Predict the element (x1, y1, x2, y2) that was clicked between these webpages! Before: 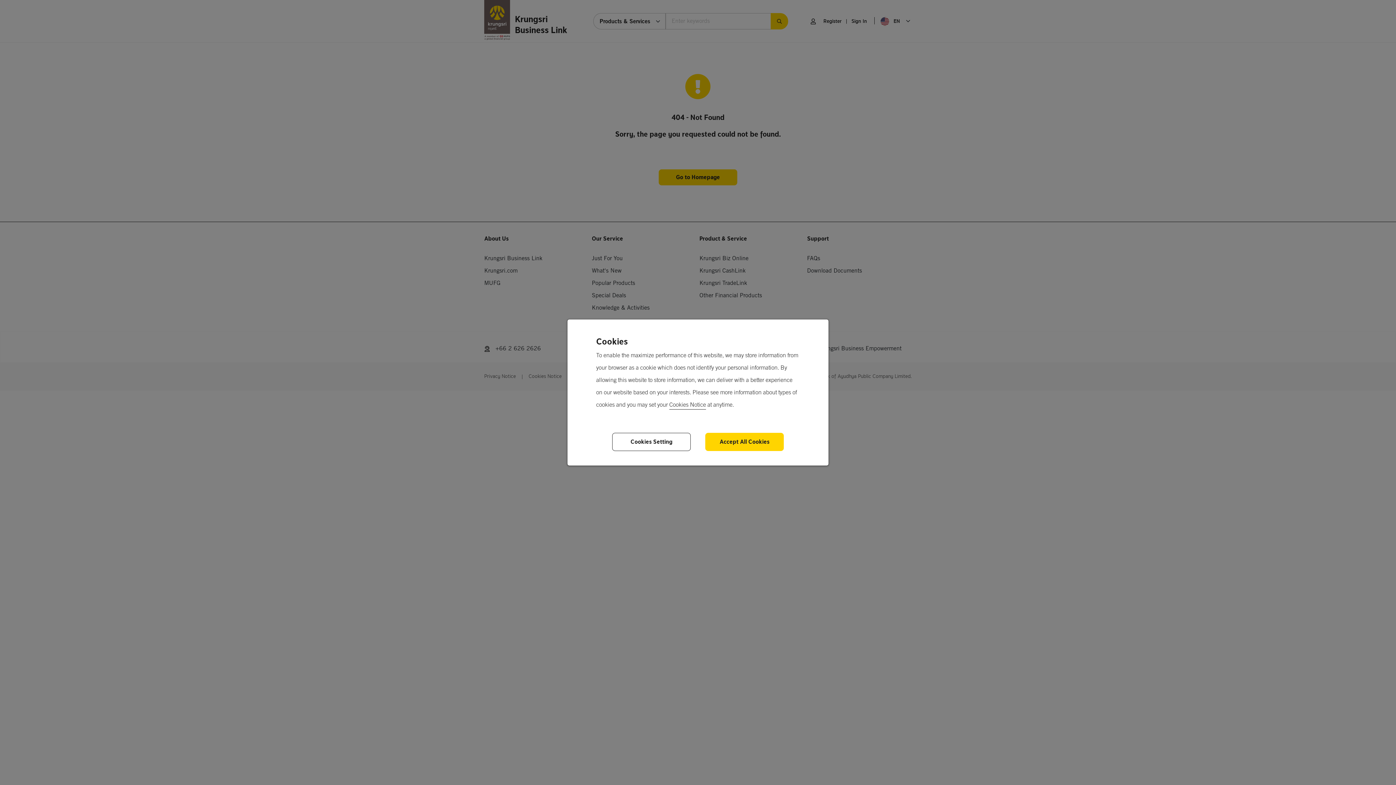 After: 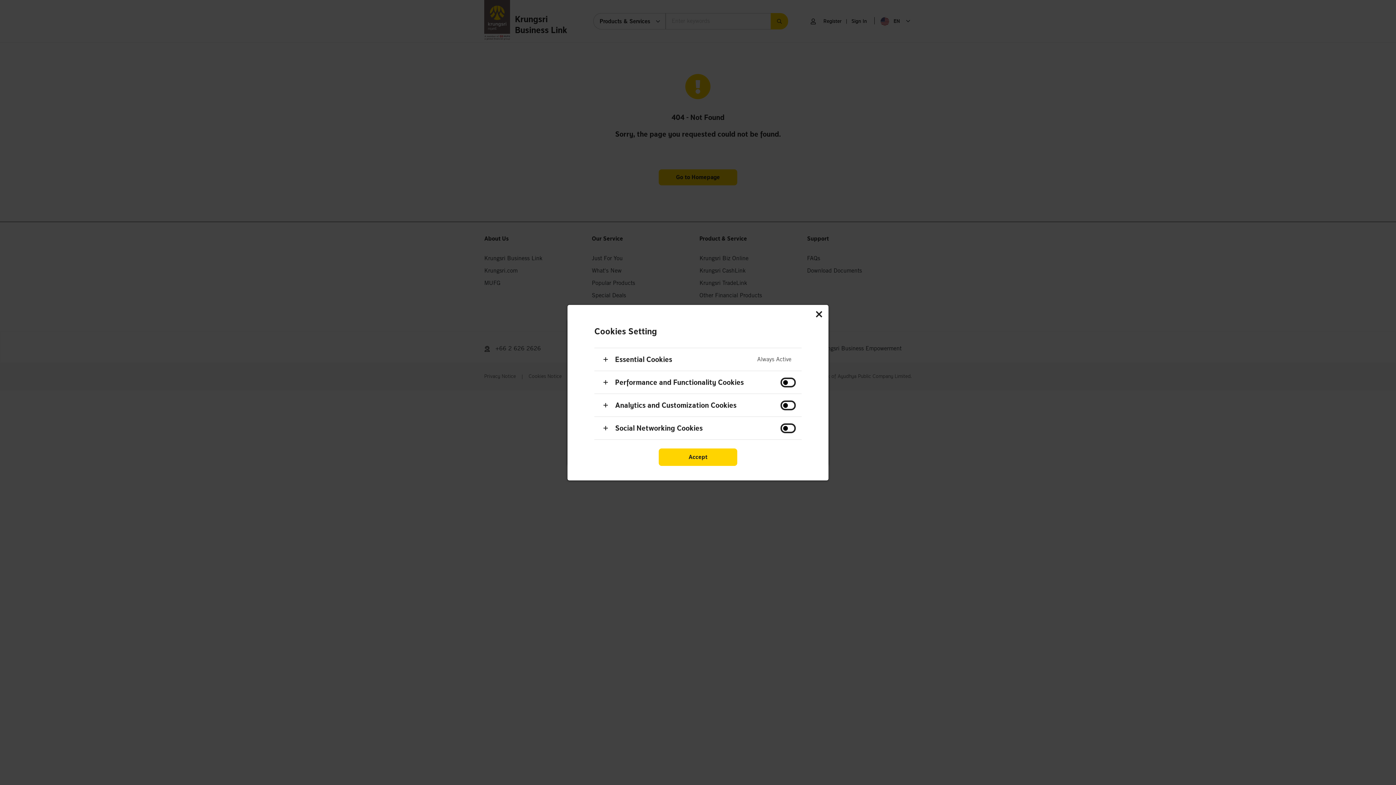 Action: label: Cookies Setting bbox: (612, 433, 690, 451)